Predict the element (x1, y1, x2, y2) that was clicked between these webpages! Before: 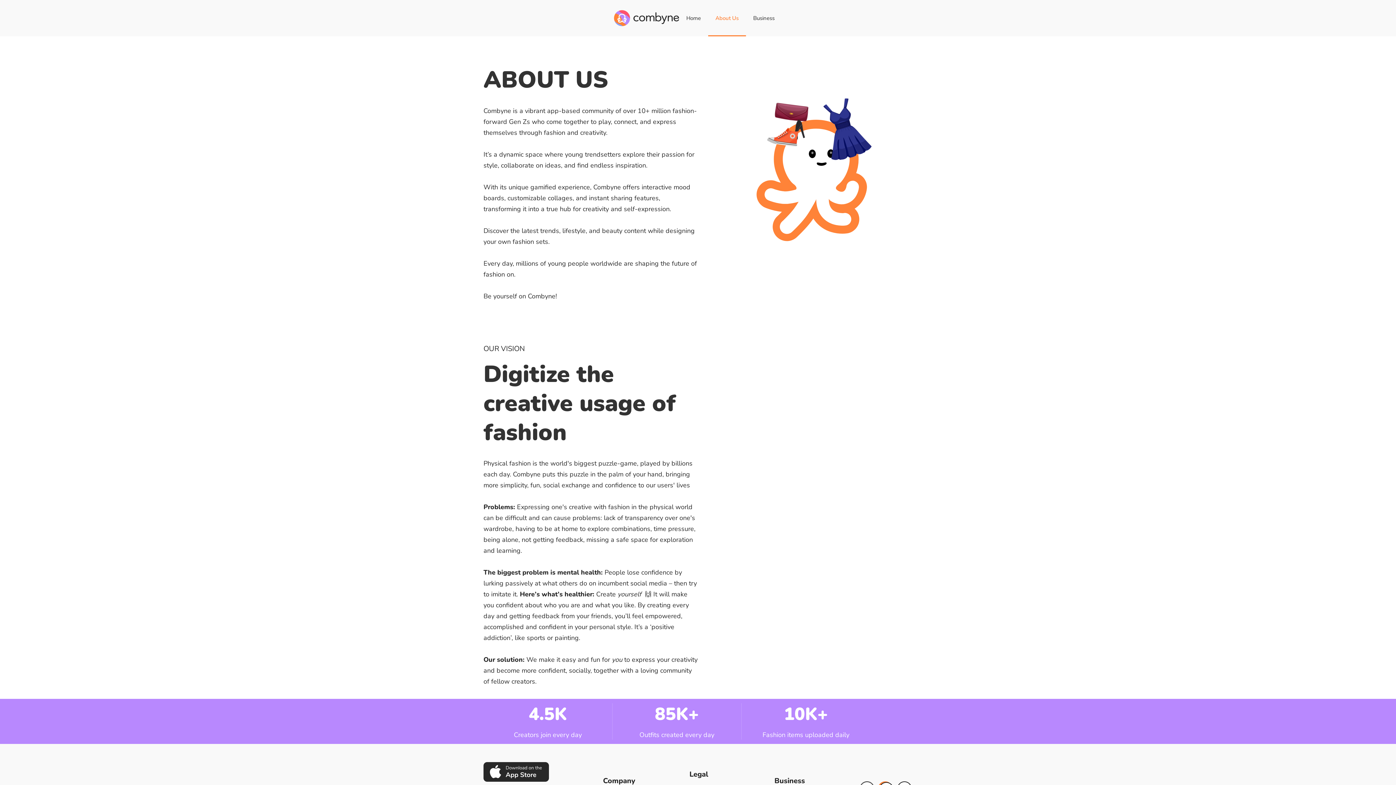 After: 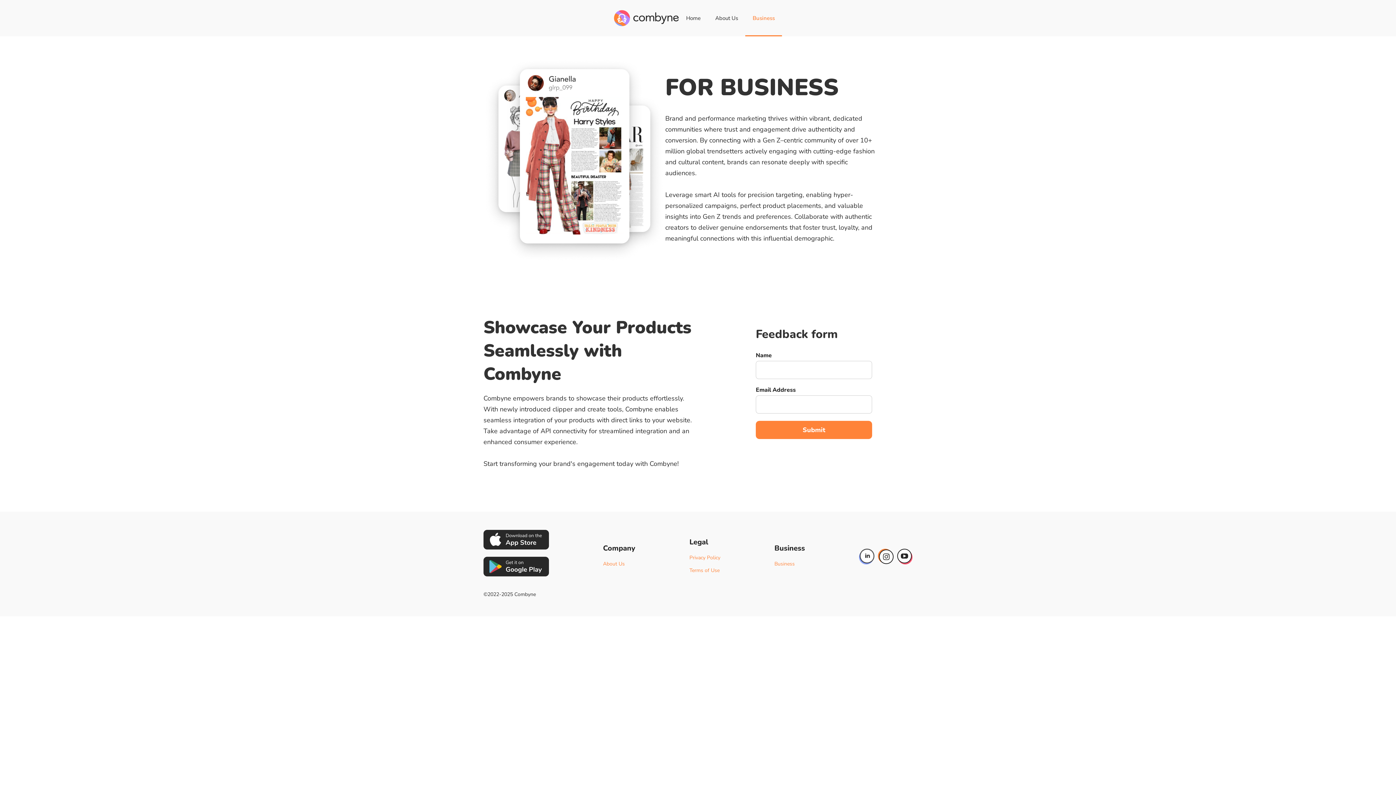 Action: bbox: (746, 0, 782, 36) label: Business